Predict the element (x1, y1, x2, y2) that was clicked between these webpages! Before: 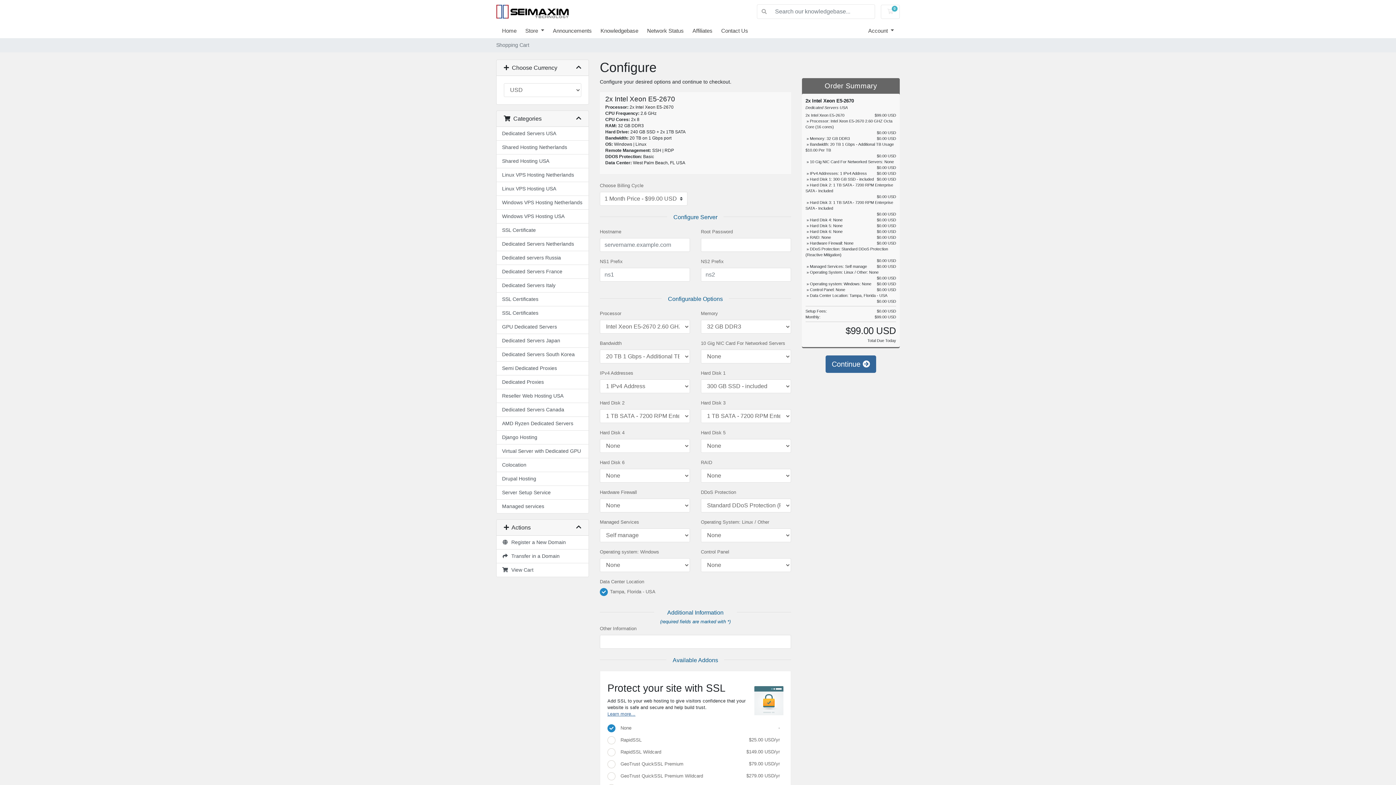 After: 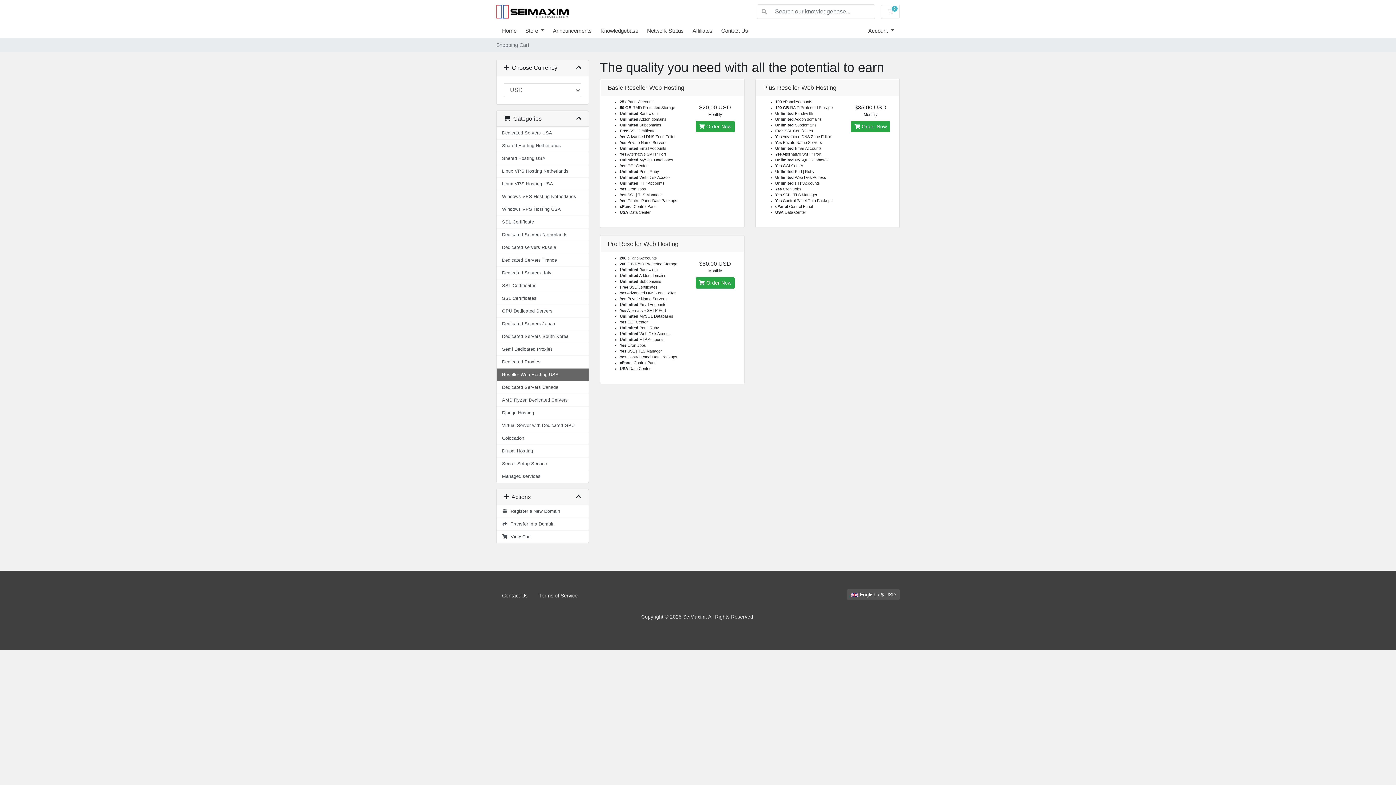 Action: bbox: (496, 389, 588, 403) label: Reseller Web Hosting USA